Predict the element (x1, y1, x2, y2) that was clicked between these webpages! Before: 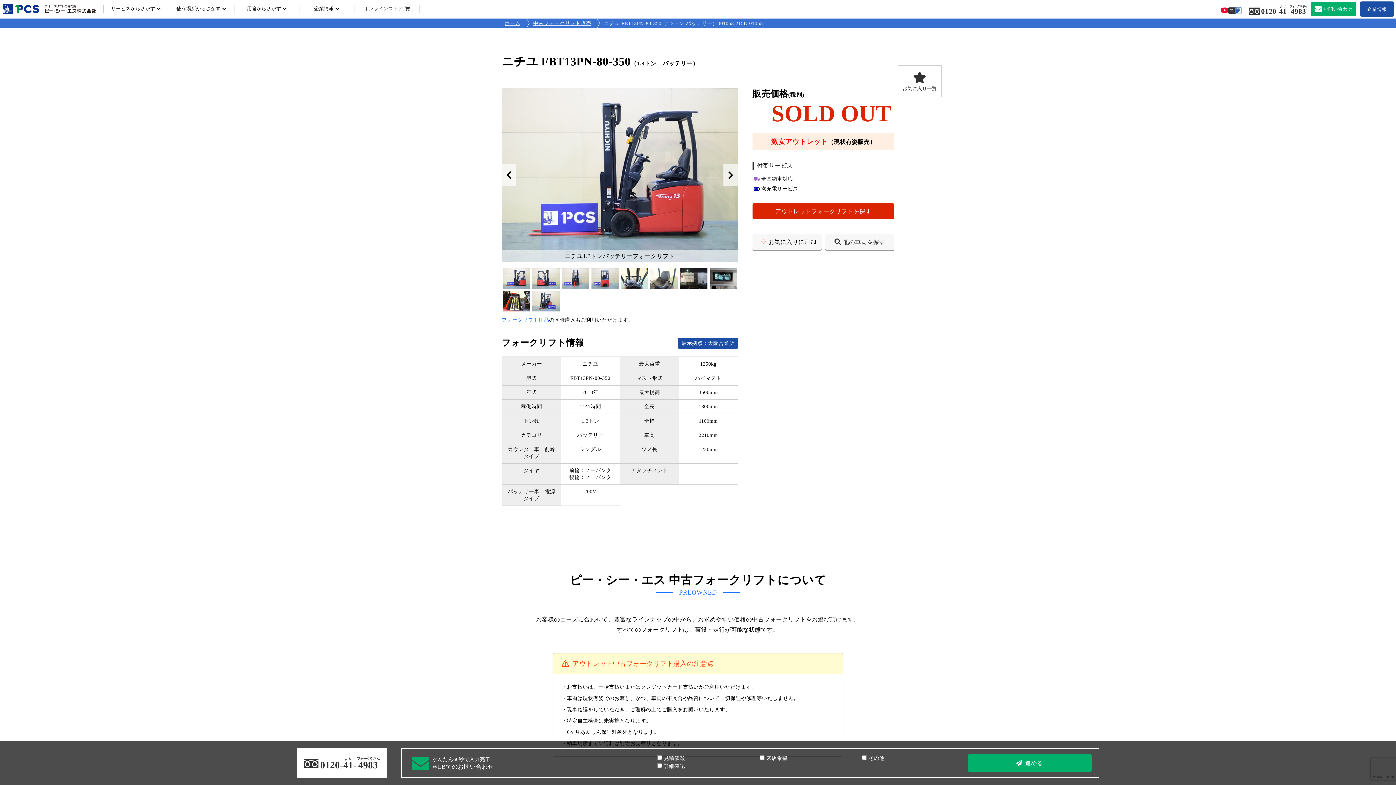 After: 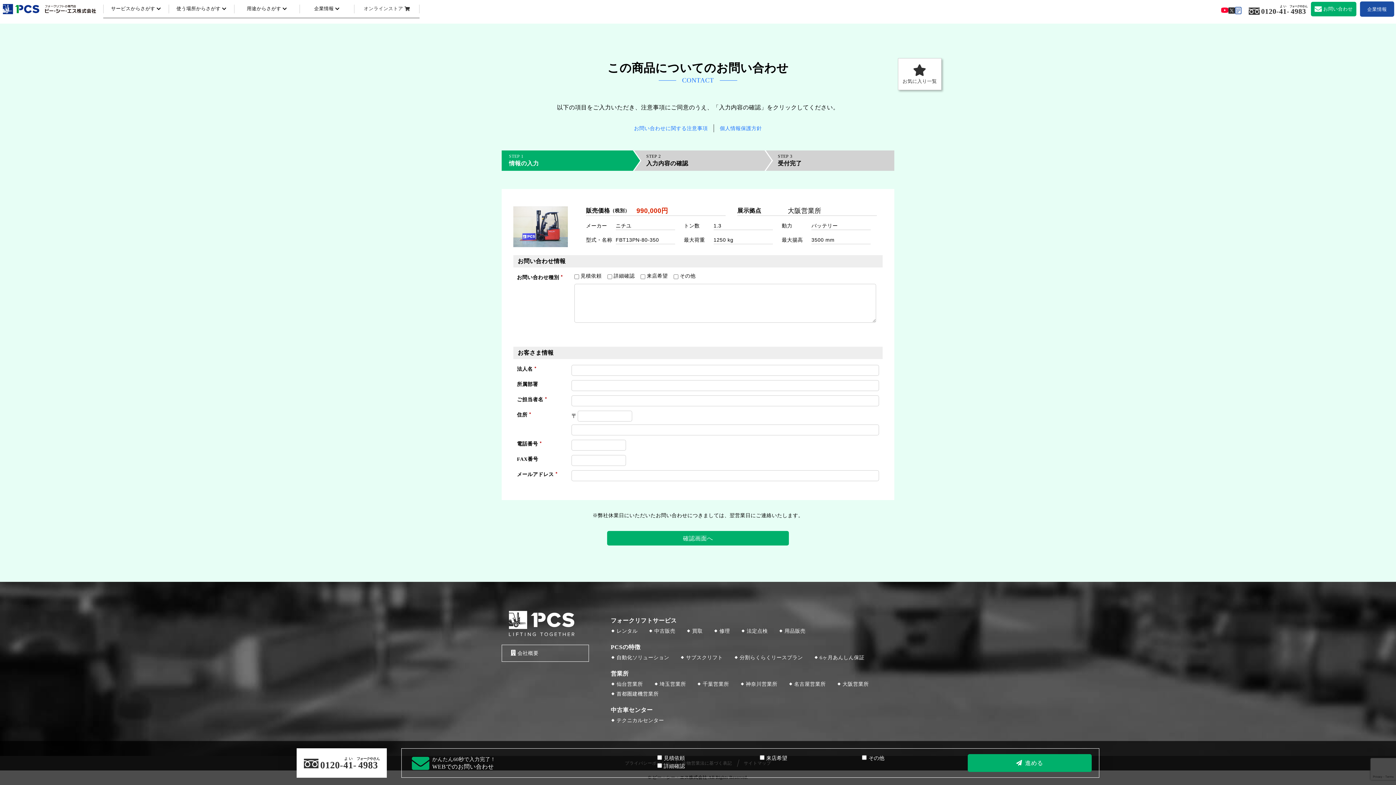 Action: bbox: (967, 754, 1092, 772) label: 進める